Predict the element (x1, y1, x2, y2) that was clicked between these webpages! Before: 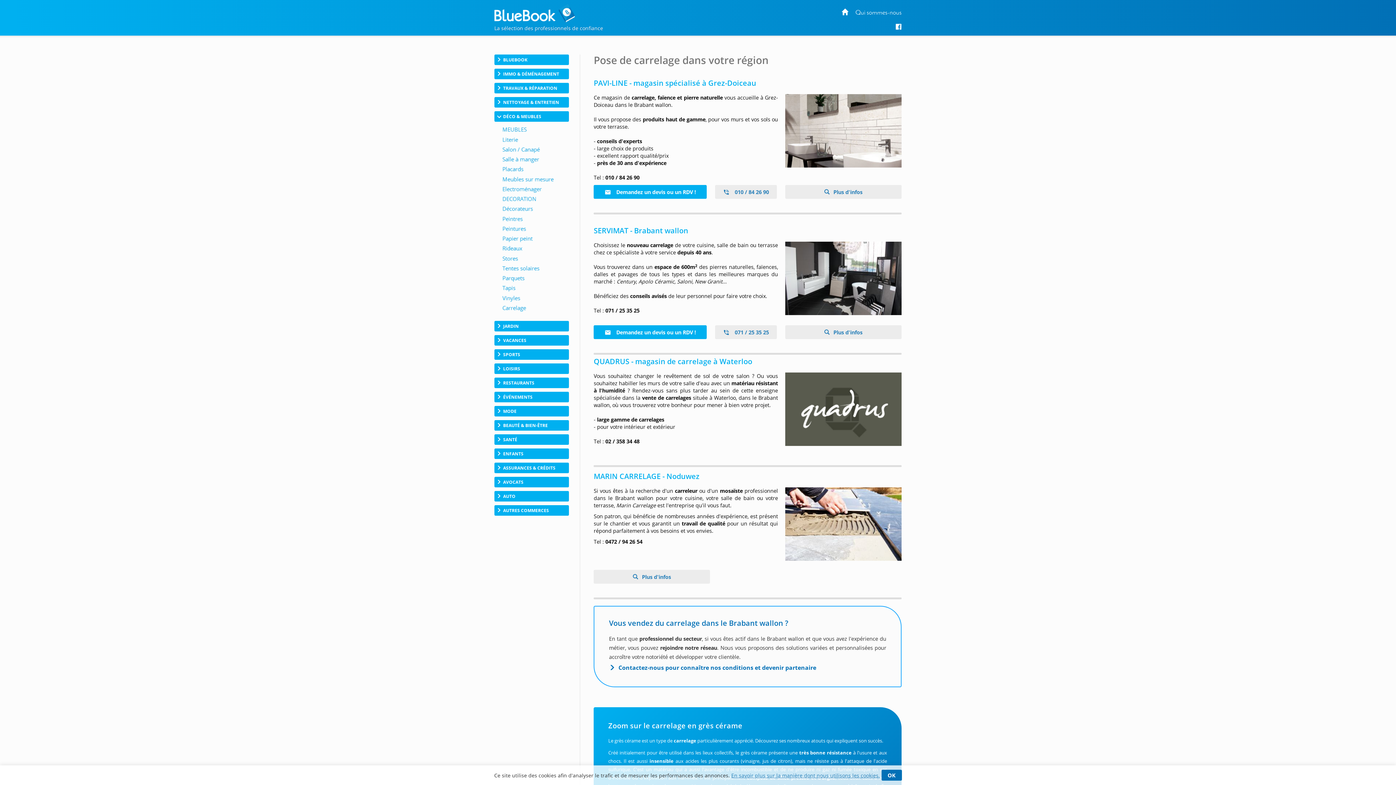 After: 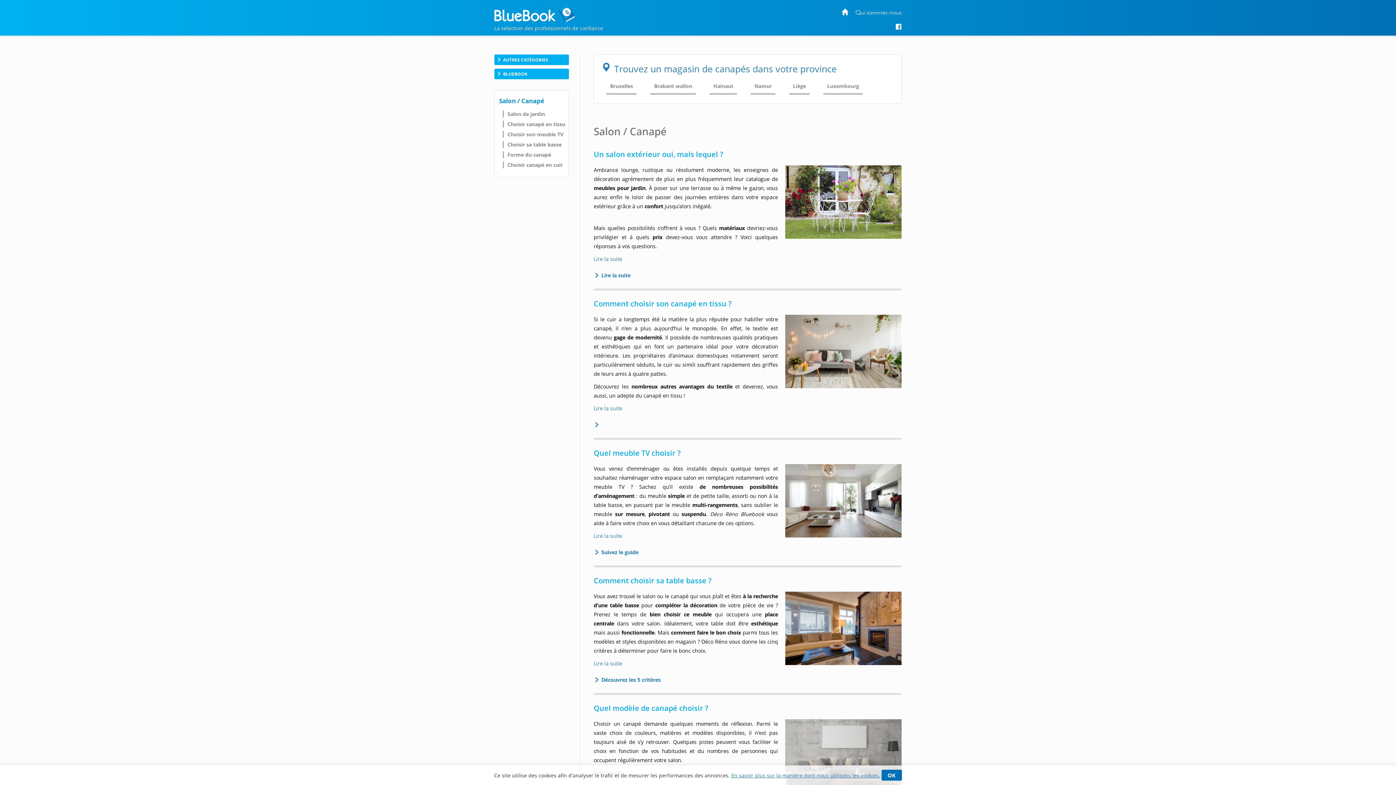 Action: bbox: (494, 146, 569, 153)